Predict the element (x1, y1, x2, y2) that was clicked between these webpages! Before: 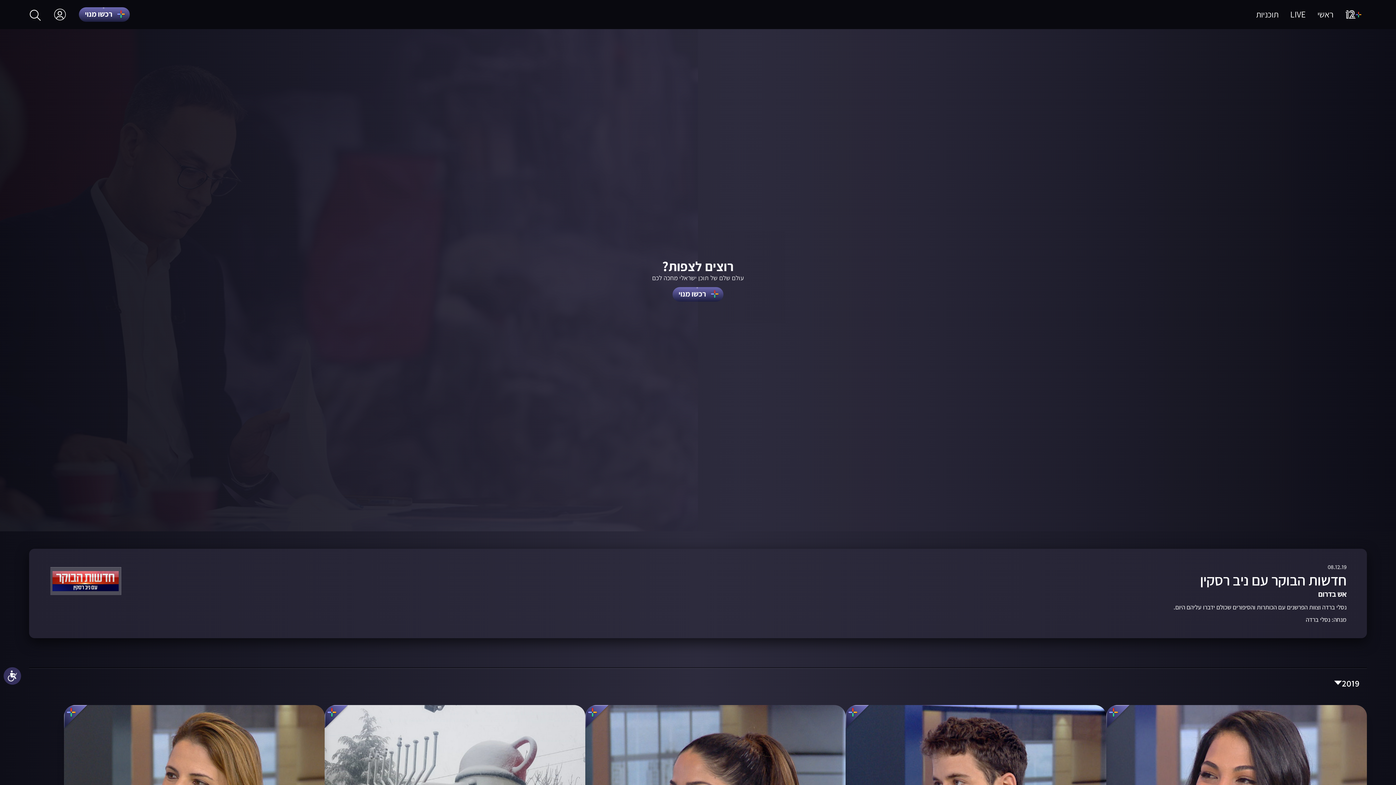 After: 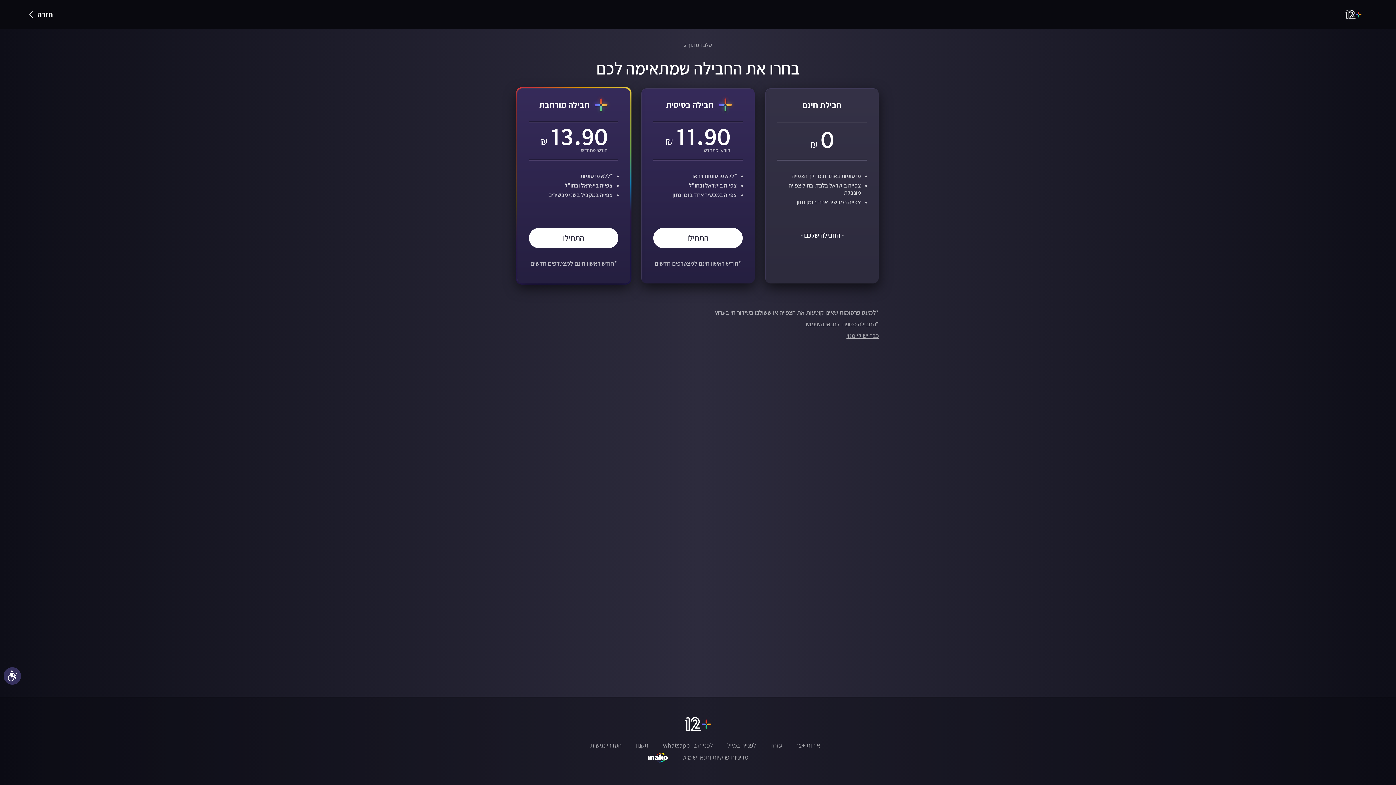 Action: label: רכשו מנוי bbox: (78, 13, 129, 20)